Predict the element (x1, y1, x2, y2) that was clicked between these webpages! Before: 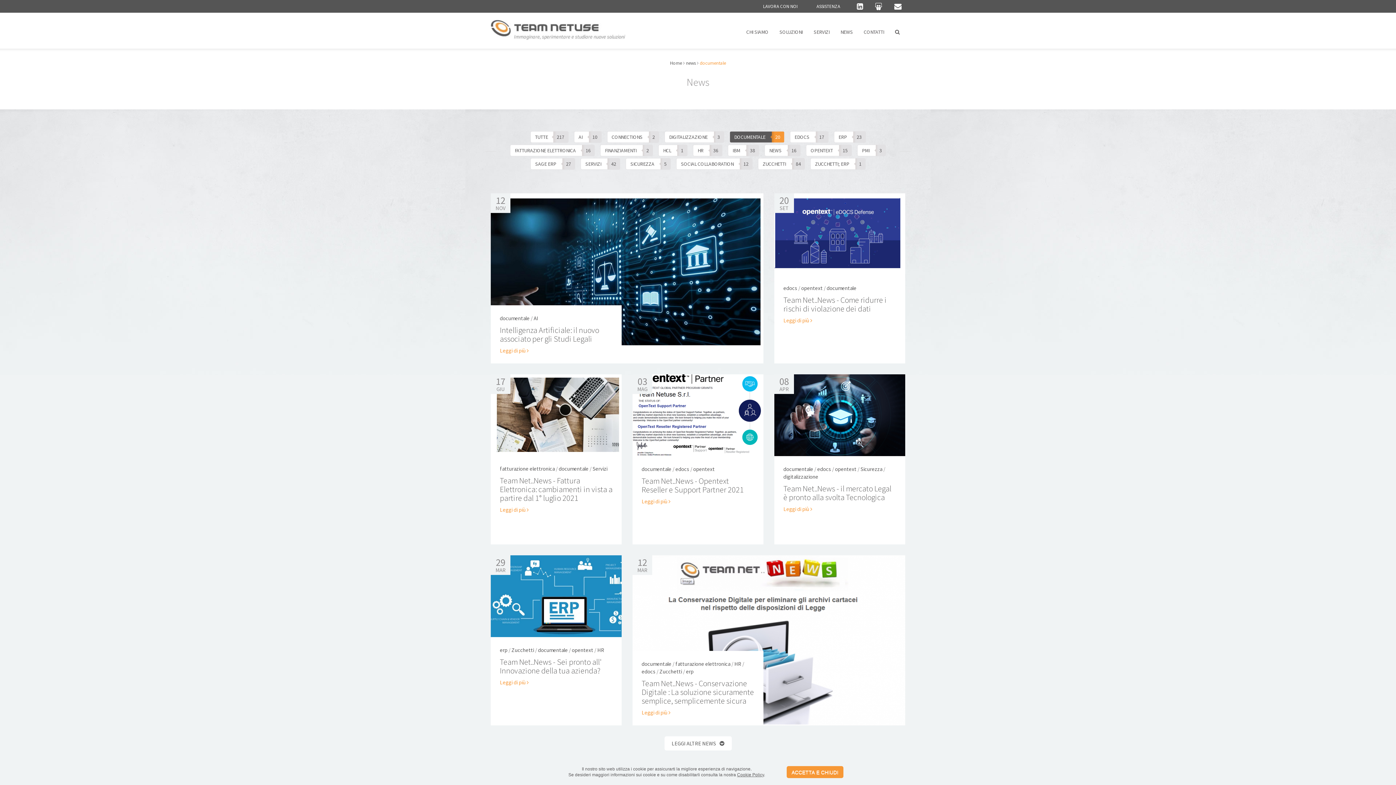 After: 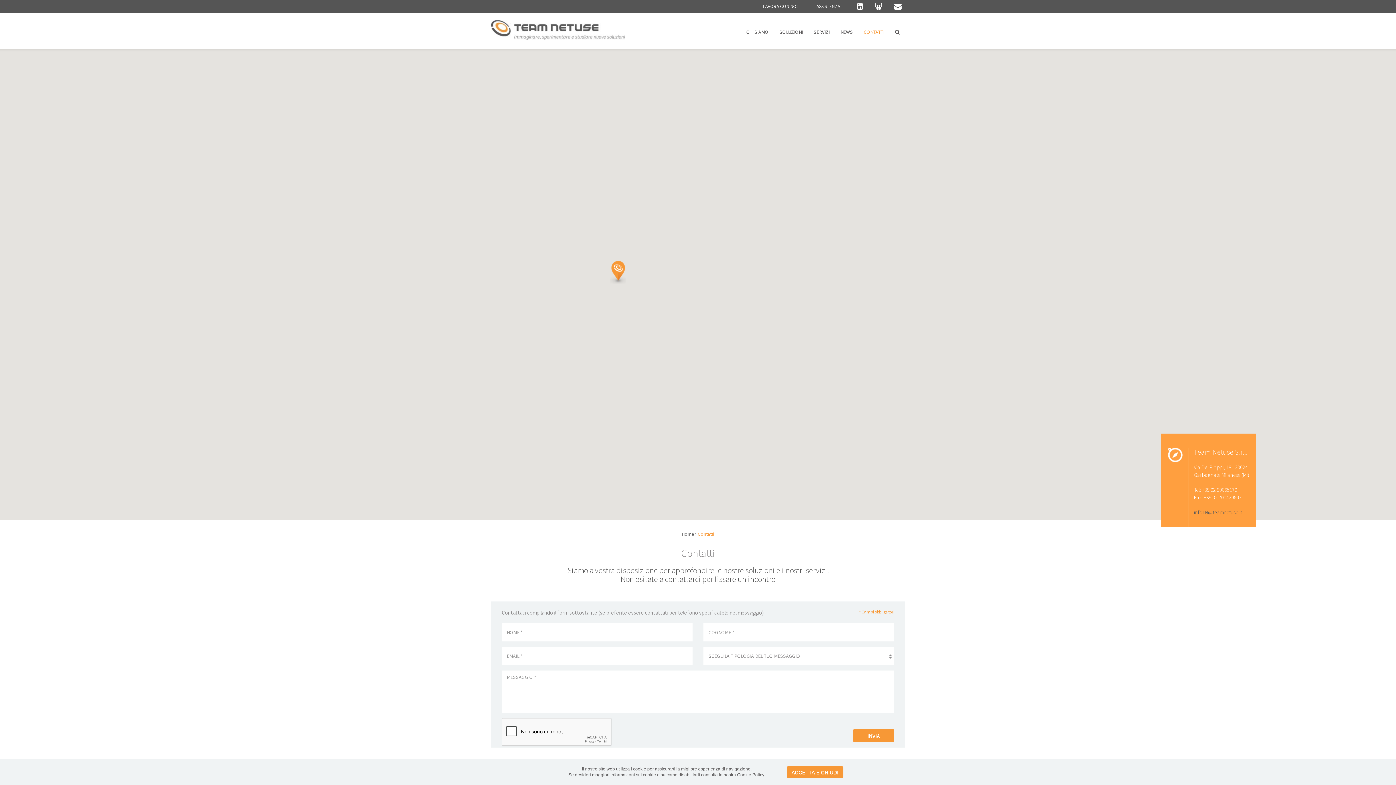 Action: bbox: (858, 22, 889, 48) label: CONTATTI